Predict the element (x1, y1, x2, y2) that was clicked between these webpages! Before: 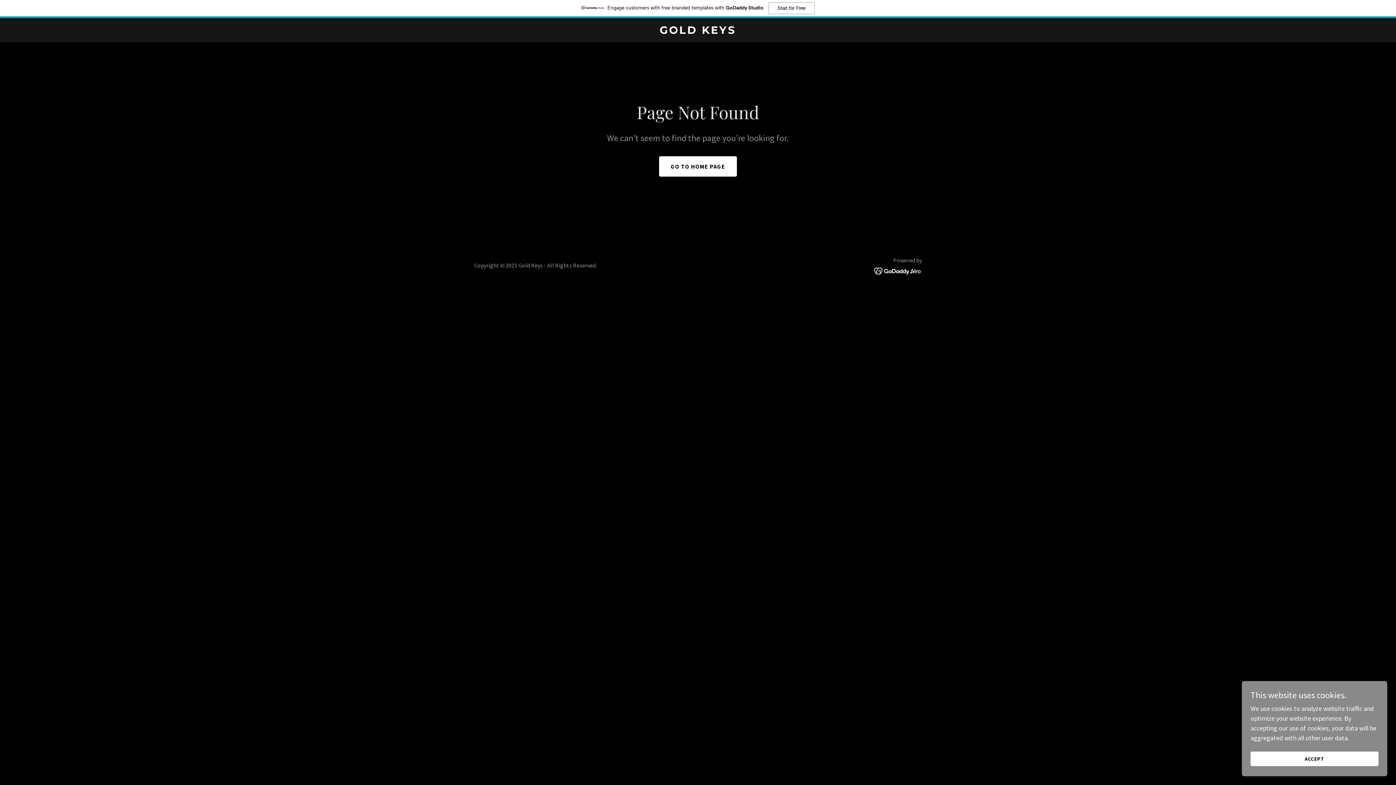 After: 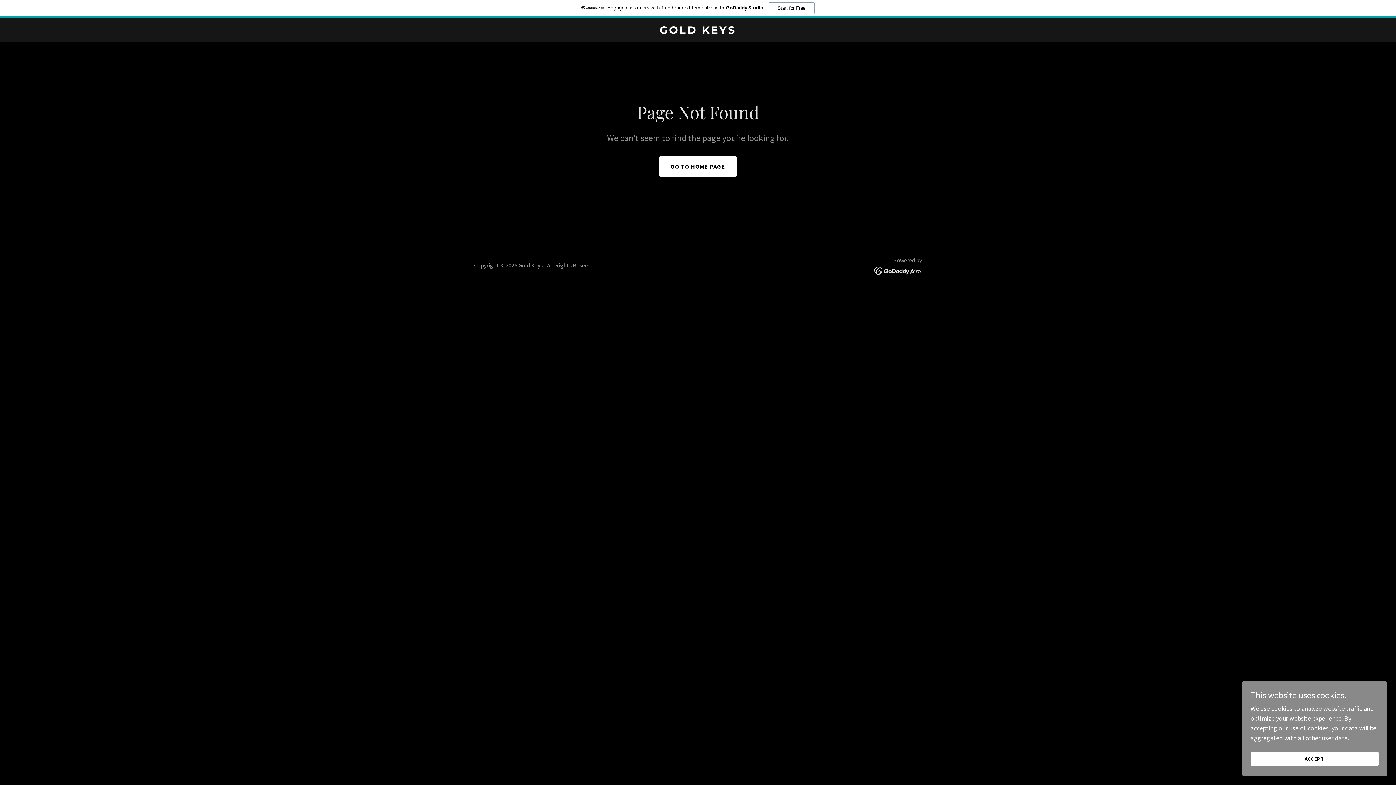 Action: bbox: (874, 266, 922, 274)